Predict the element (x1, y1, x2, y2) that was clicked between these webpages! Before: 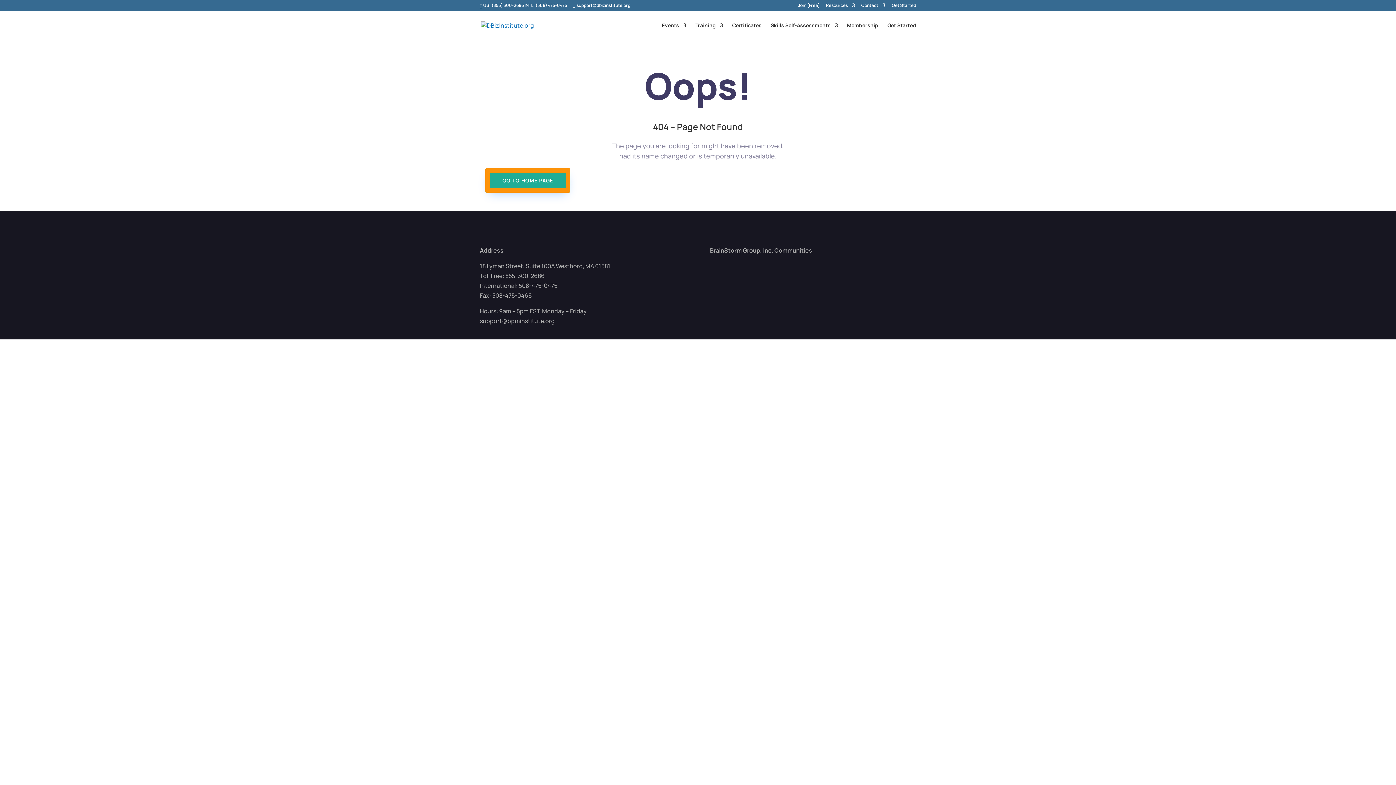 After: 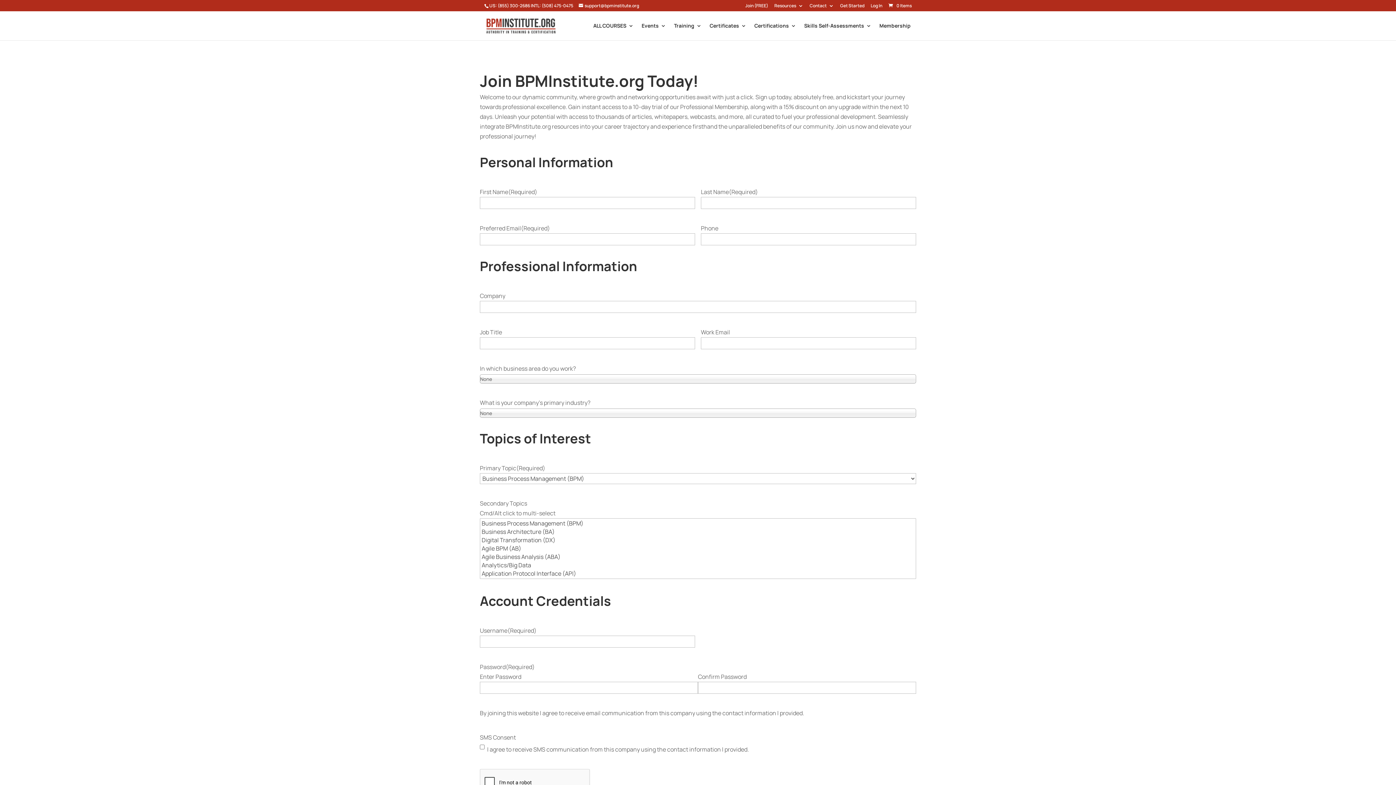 Action: bbox: (798, 3, 820, 10) label: Join (Free)